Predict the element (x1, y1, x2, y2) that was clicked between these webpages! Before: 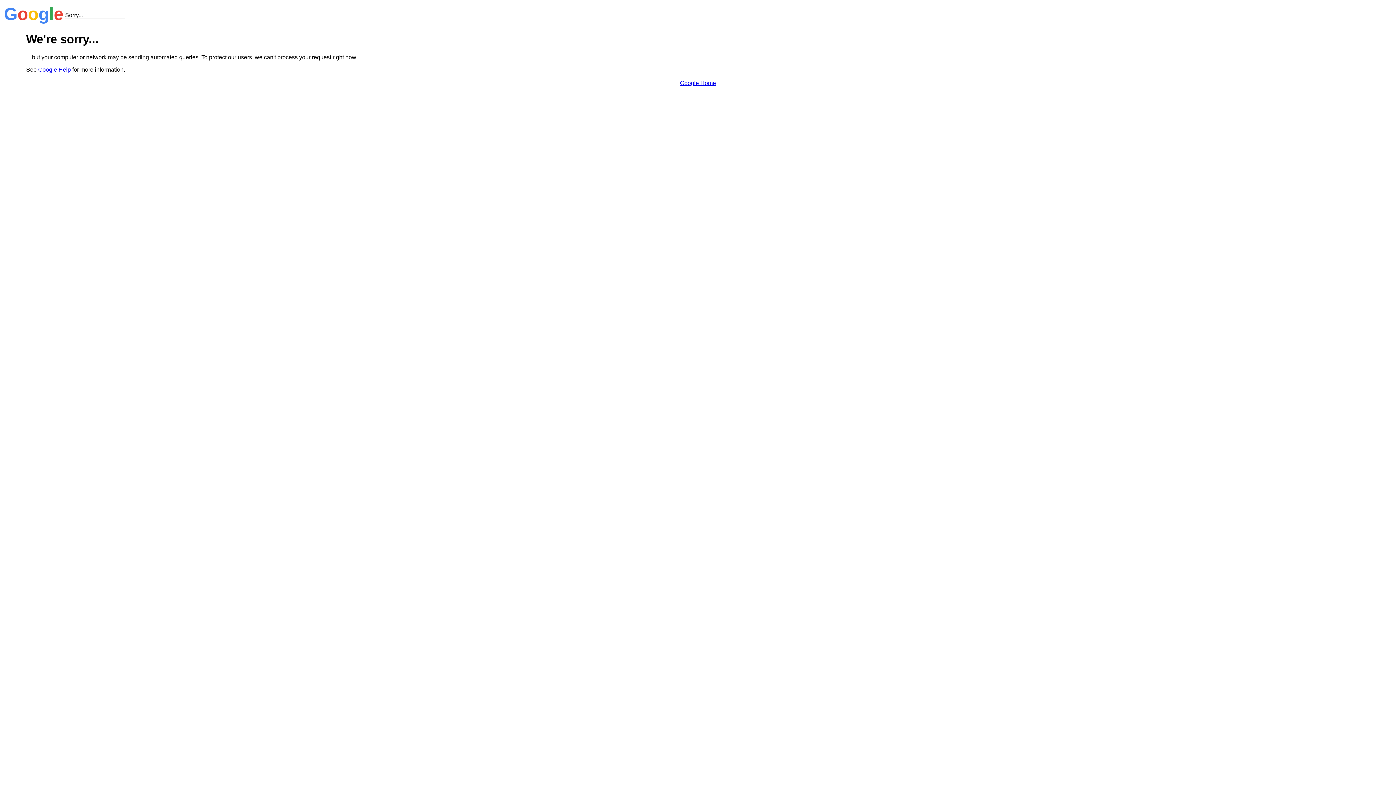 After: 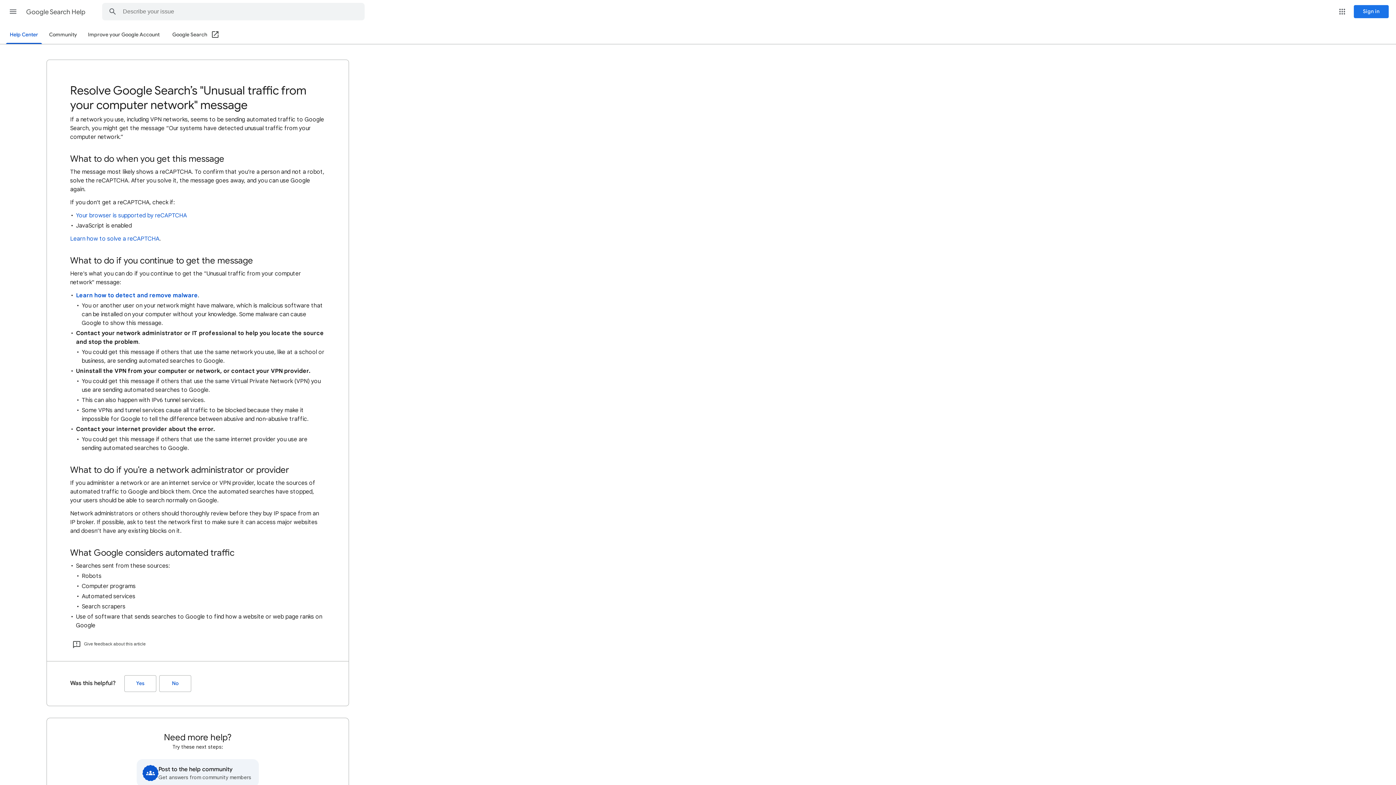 Action: label: Google Help bbox: (38, 66, 70, 72)